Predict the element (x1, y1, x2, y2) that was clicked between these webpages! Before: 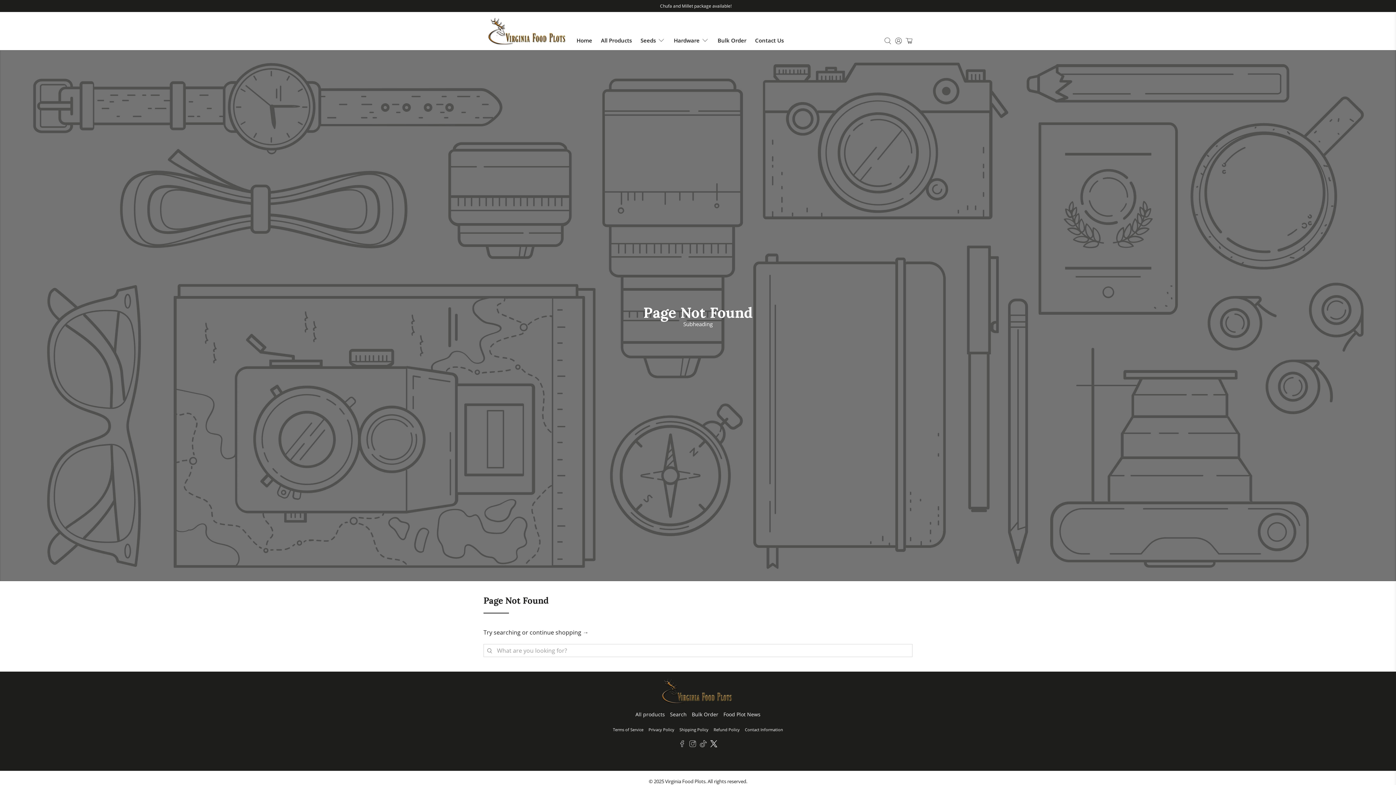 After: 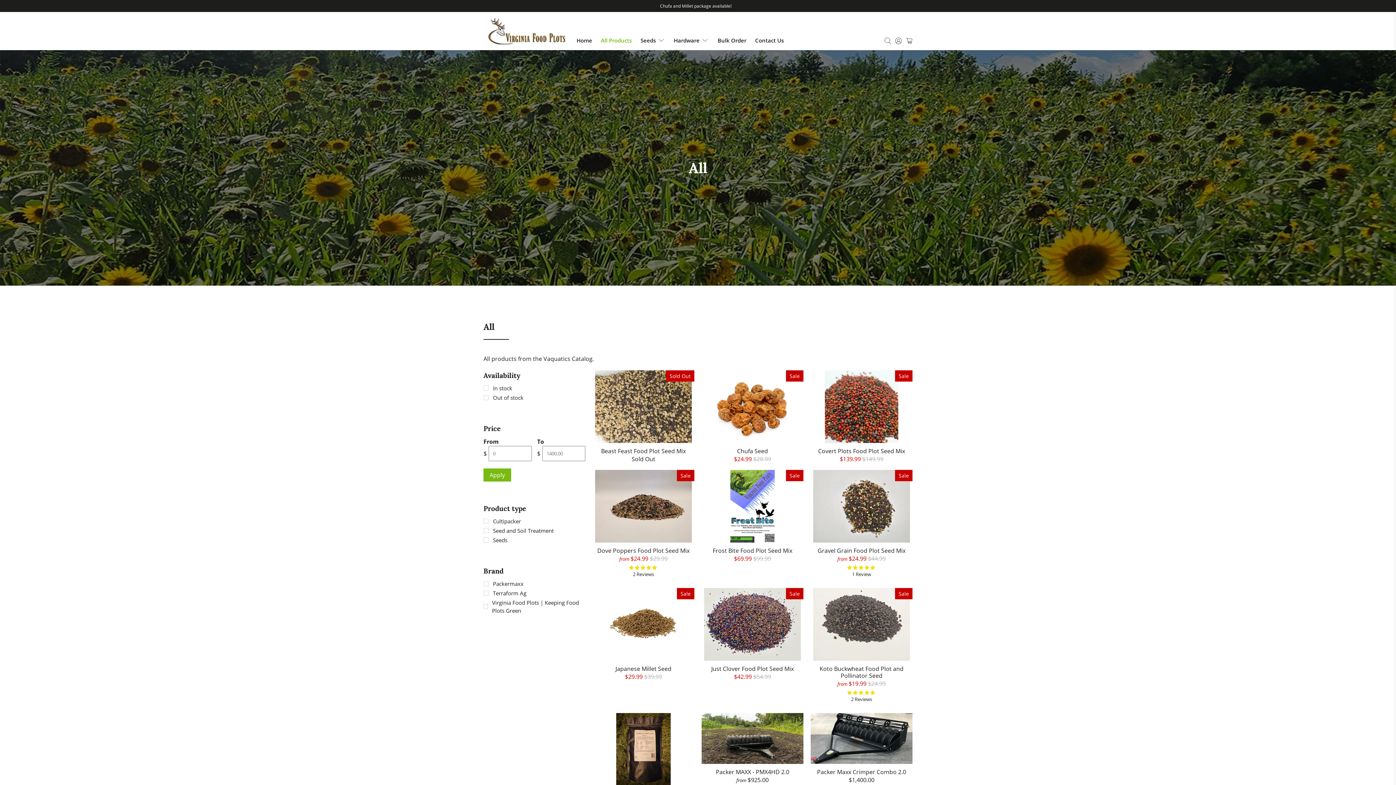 Action: bbox: (635, 711, 665, 718) label: All products